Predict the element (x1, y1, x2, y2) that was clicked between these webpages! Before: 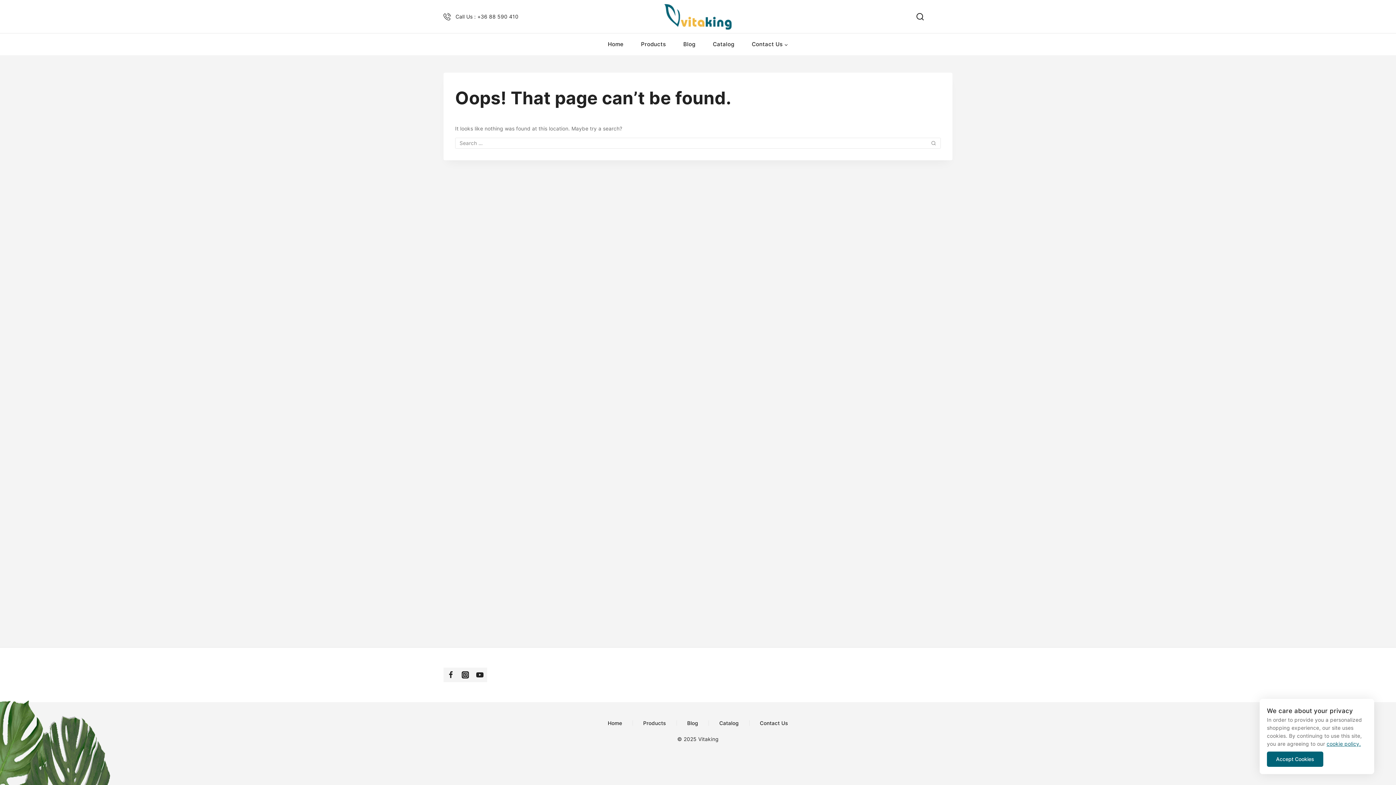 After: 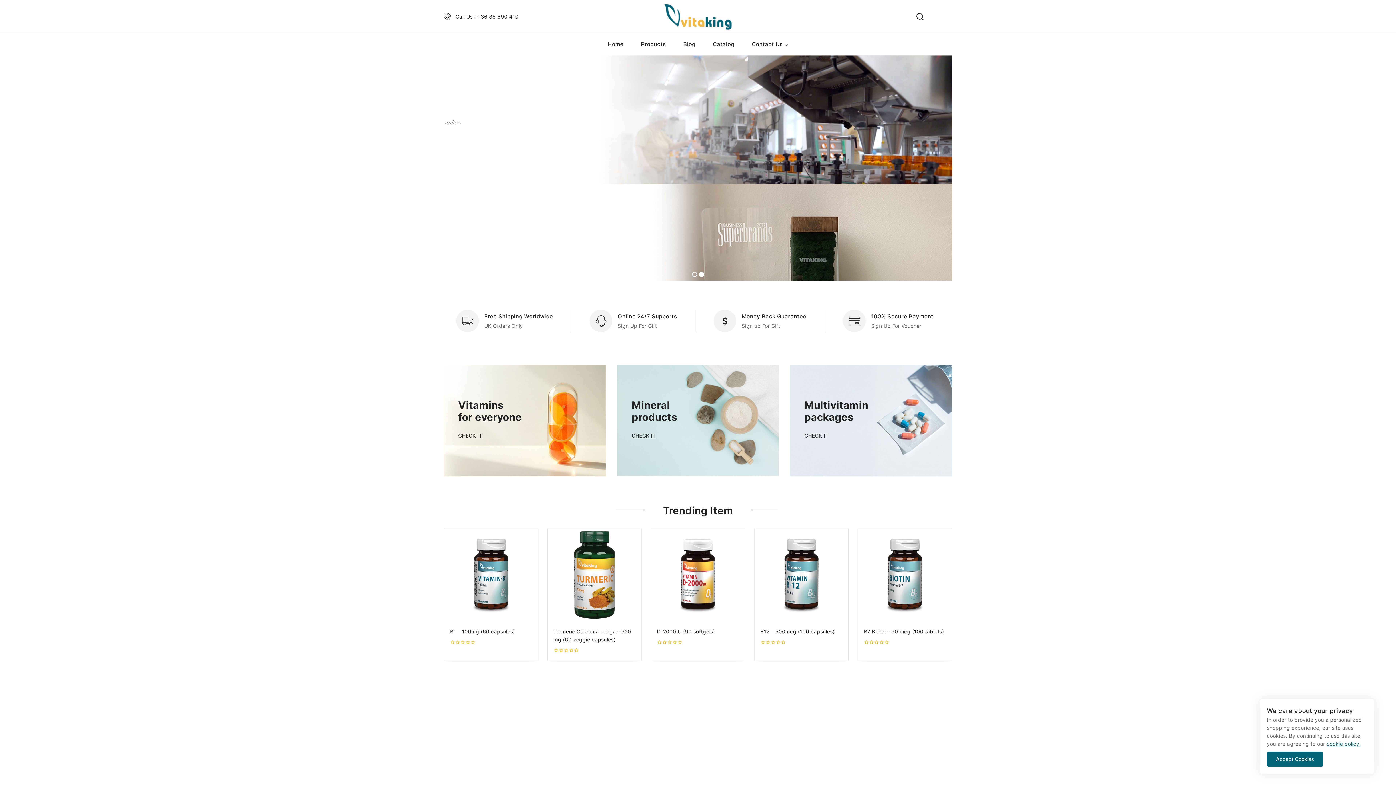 Action: bbox: (599, 34, 632, 54) label: Home